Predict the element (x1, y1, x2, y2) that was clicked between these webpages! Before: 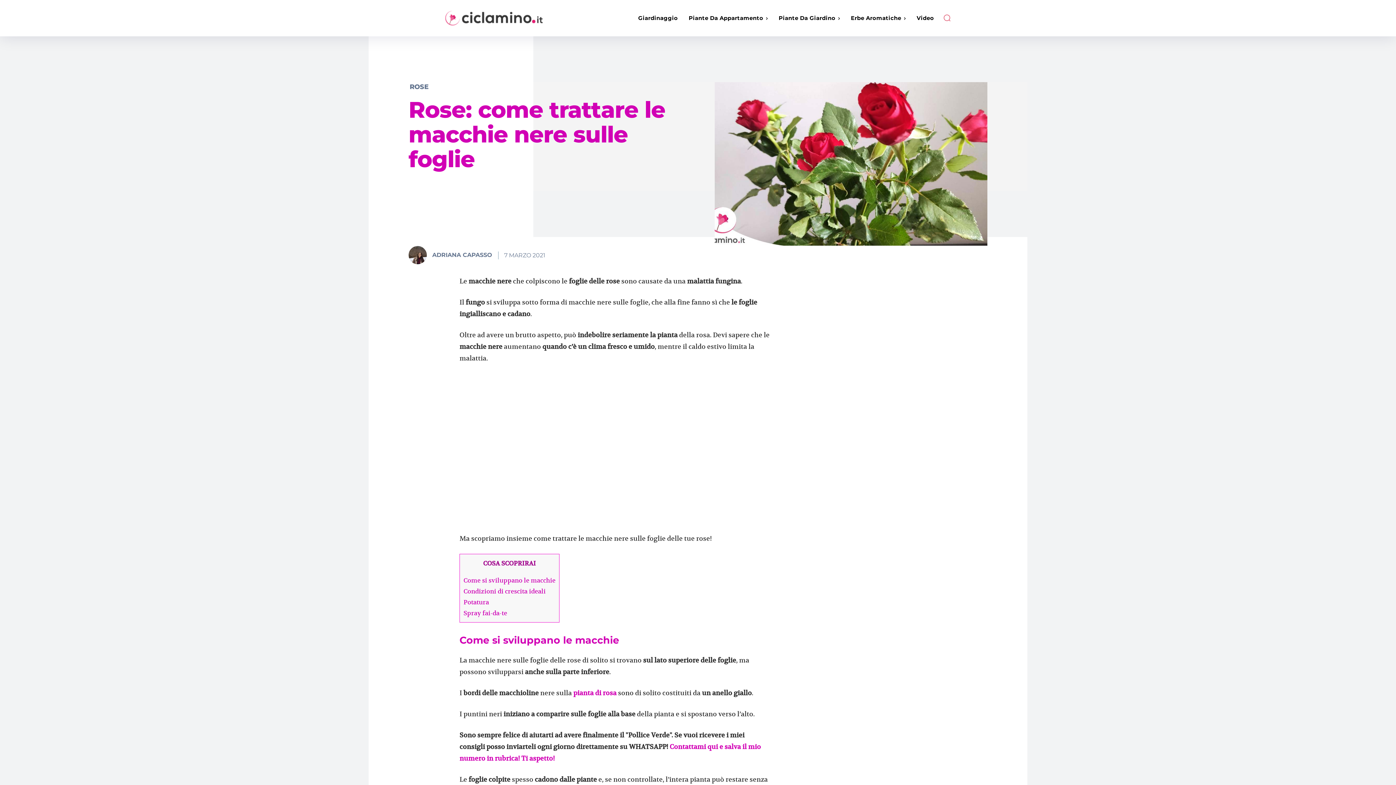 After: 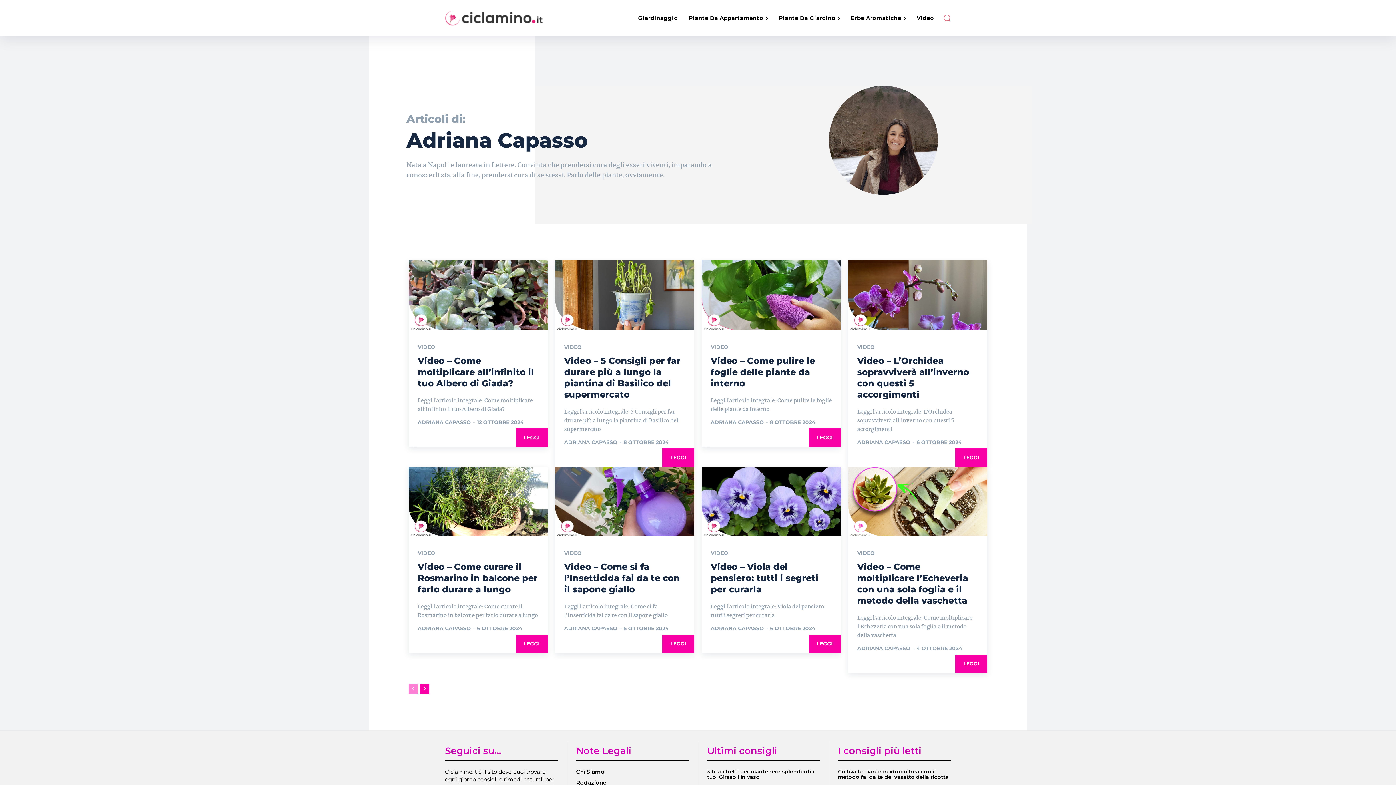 Action: bbox: (408, 246, 431, 264)